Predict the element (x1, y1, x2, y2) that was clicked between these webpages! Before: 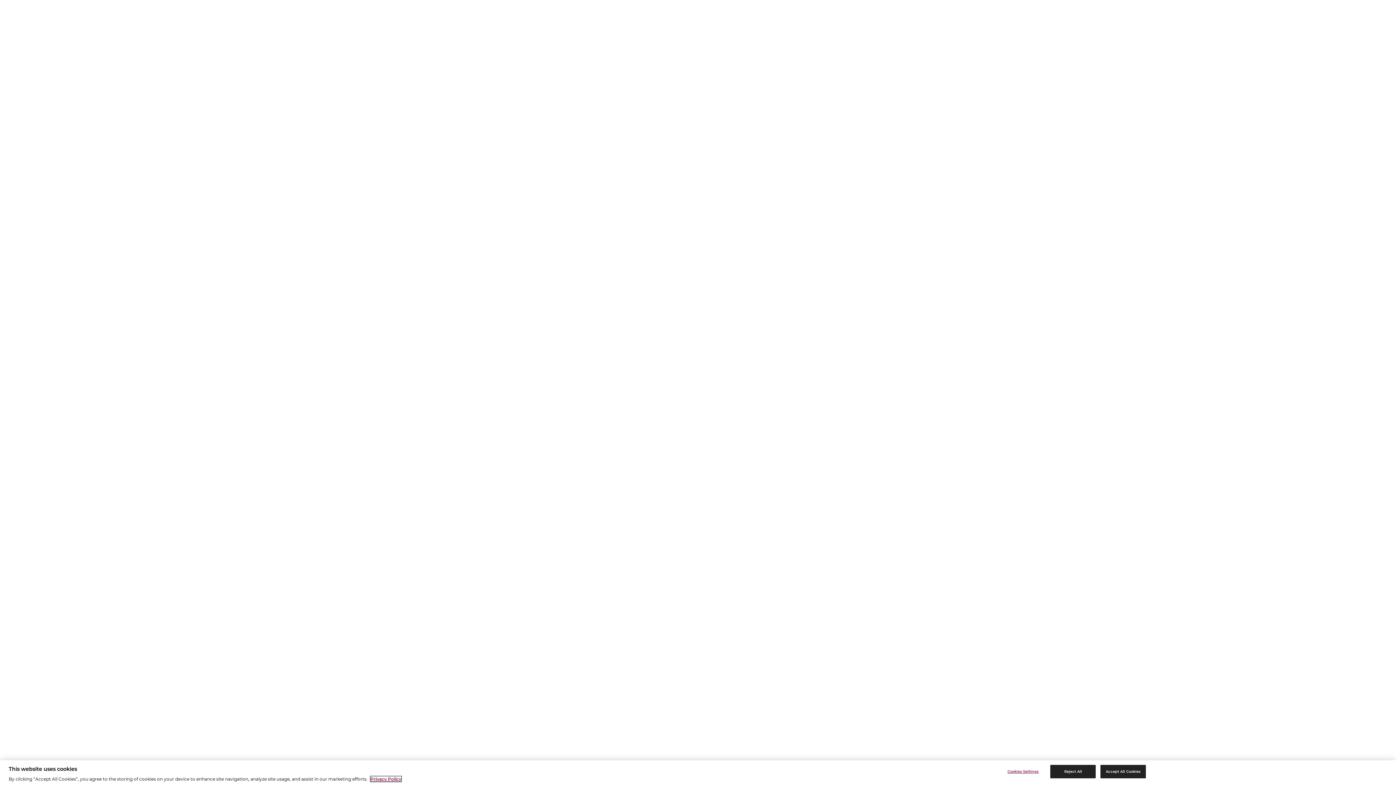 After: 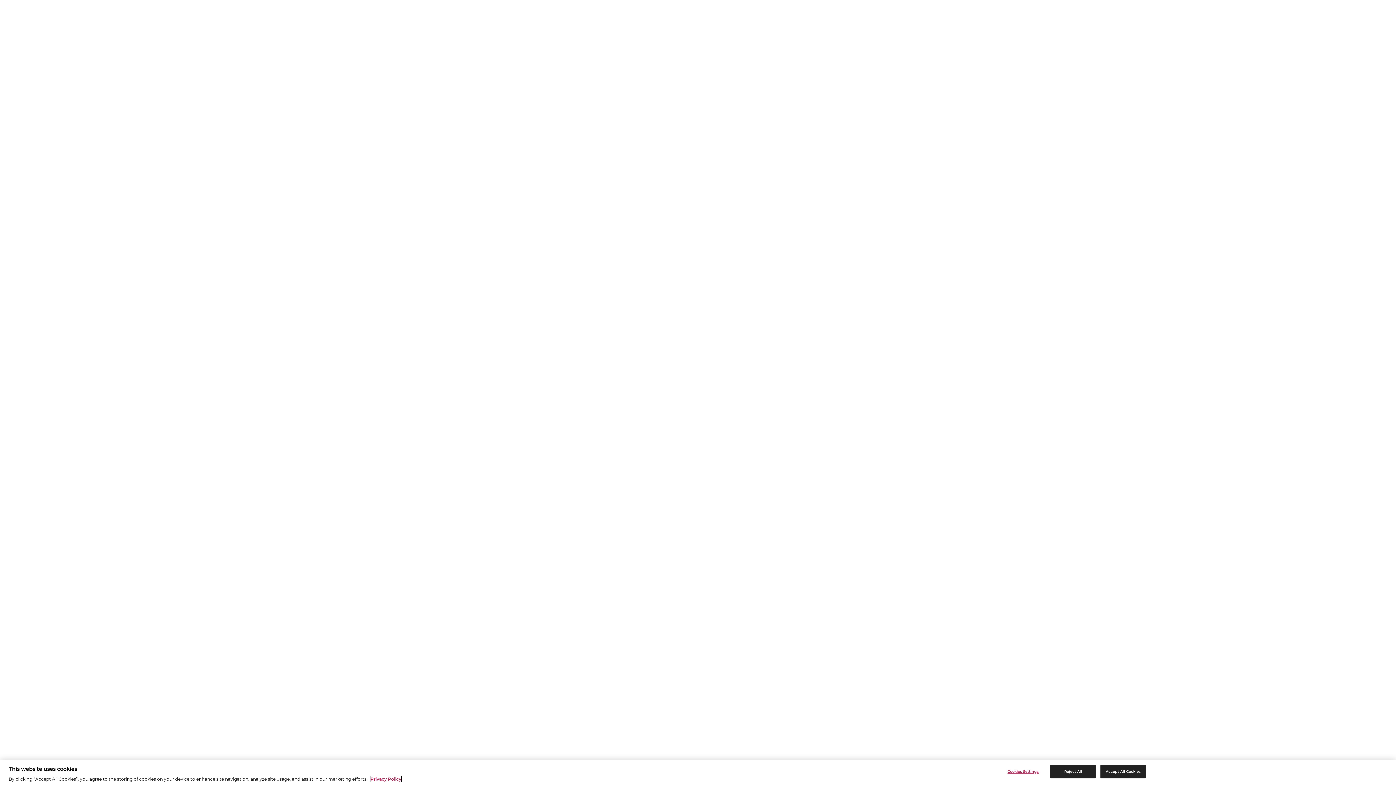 Action: bbox: (370, 776, 401, 782) label: More information about your privacy, opens in a new tab